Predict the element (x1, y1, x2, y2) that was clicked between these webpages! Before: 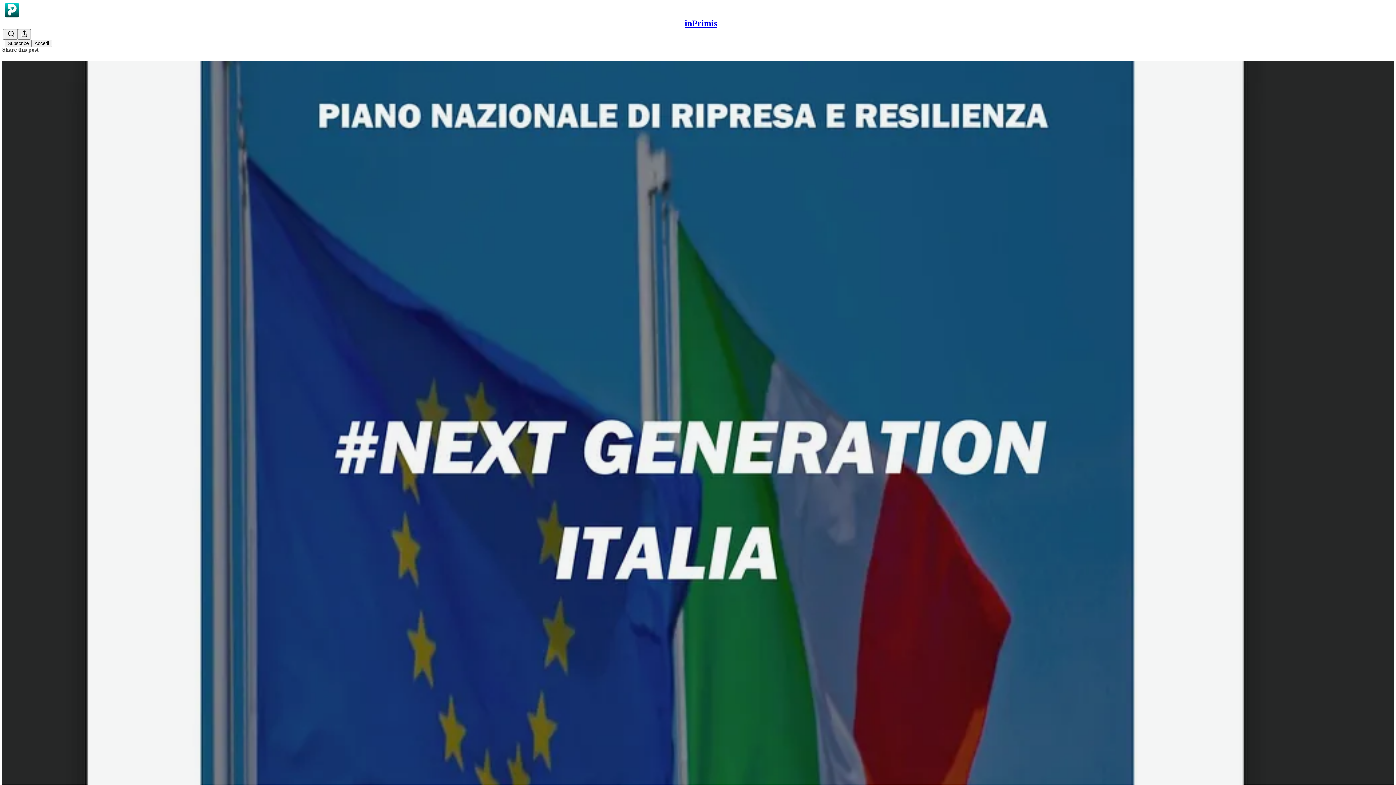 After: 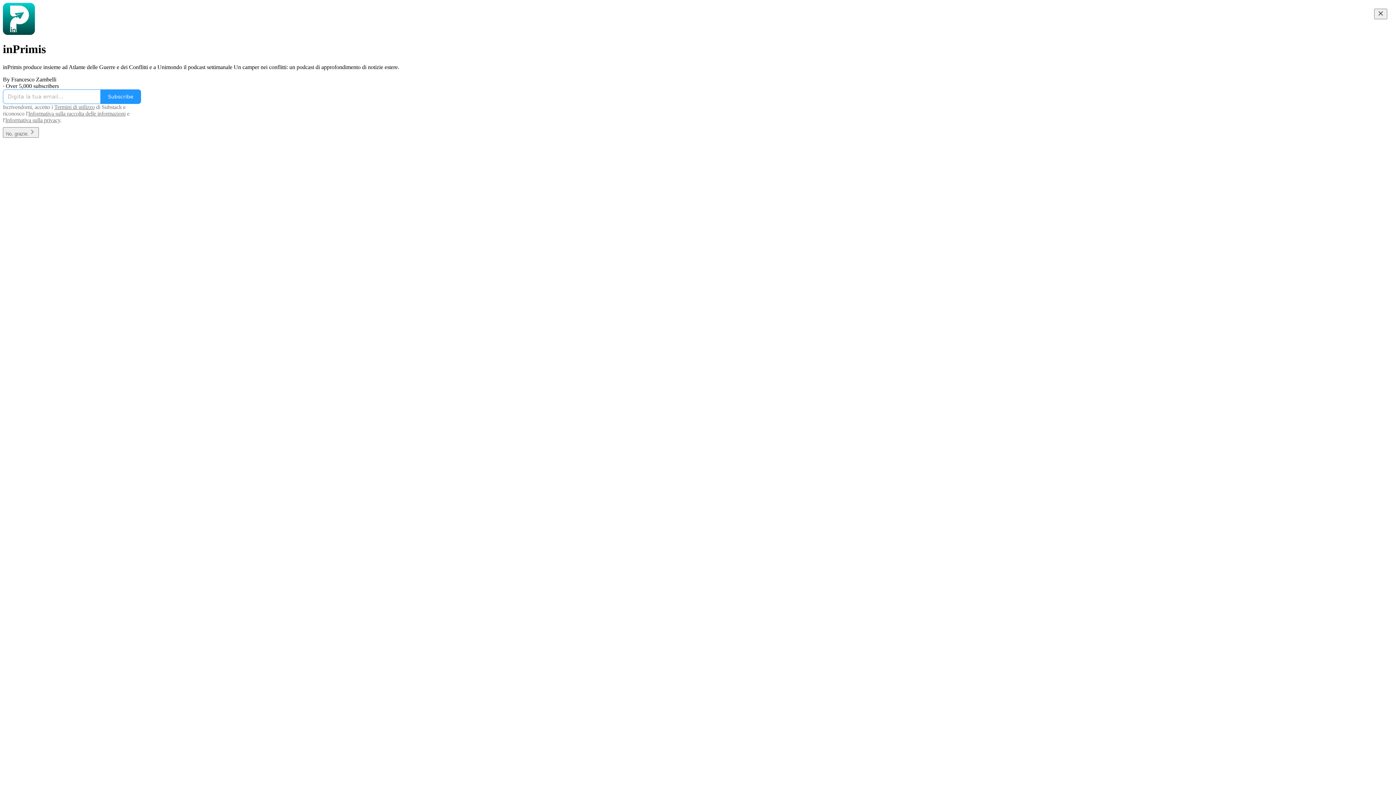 Action: bbox: (684, 18, 717, 28) label: inPrimis